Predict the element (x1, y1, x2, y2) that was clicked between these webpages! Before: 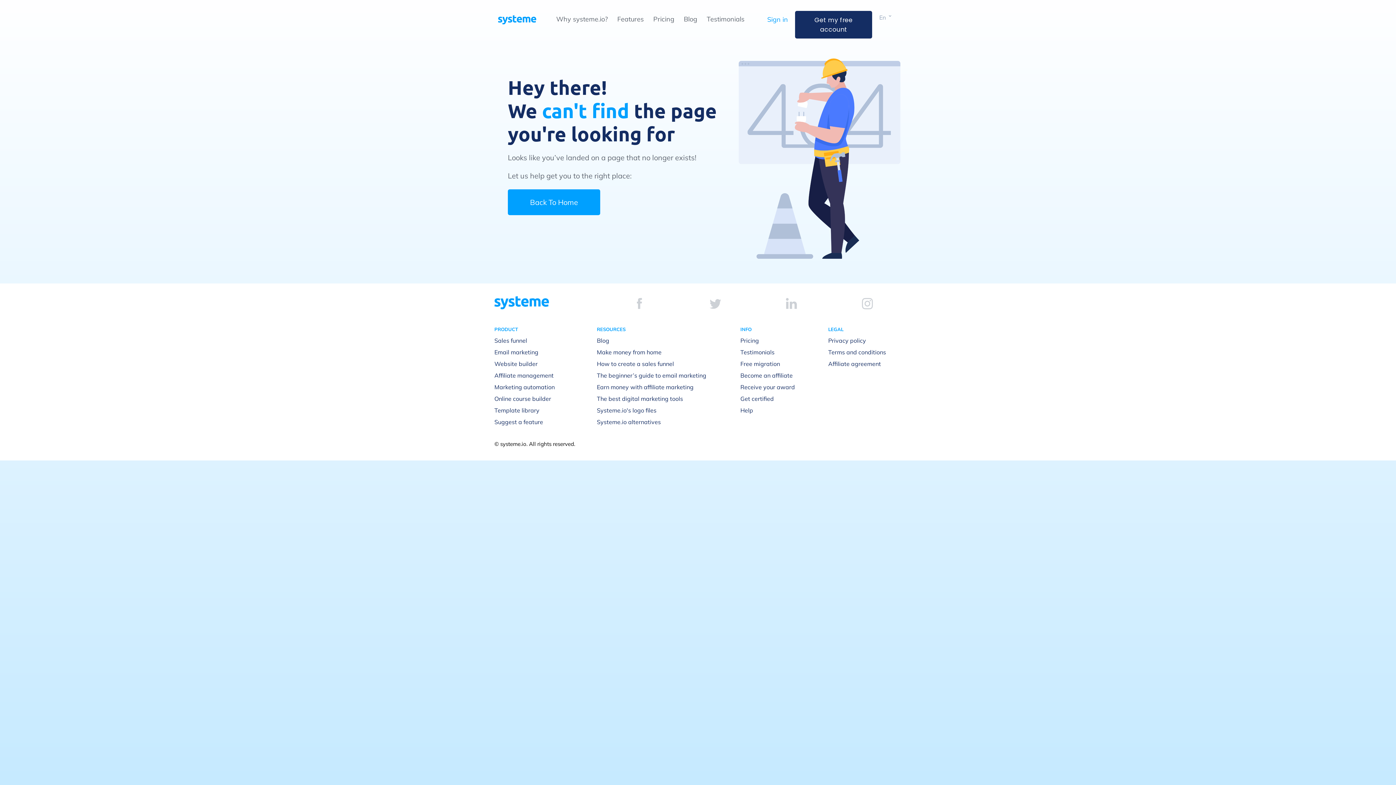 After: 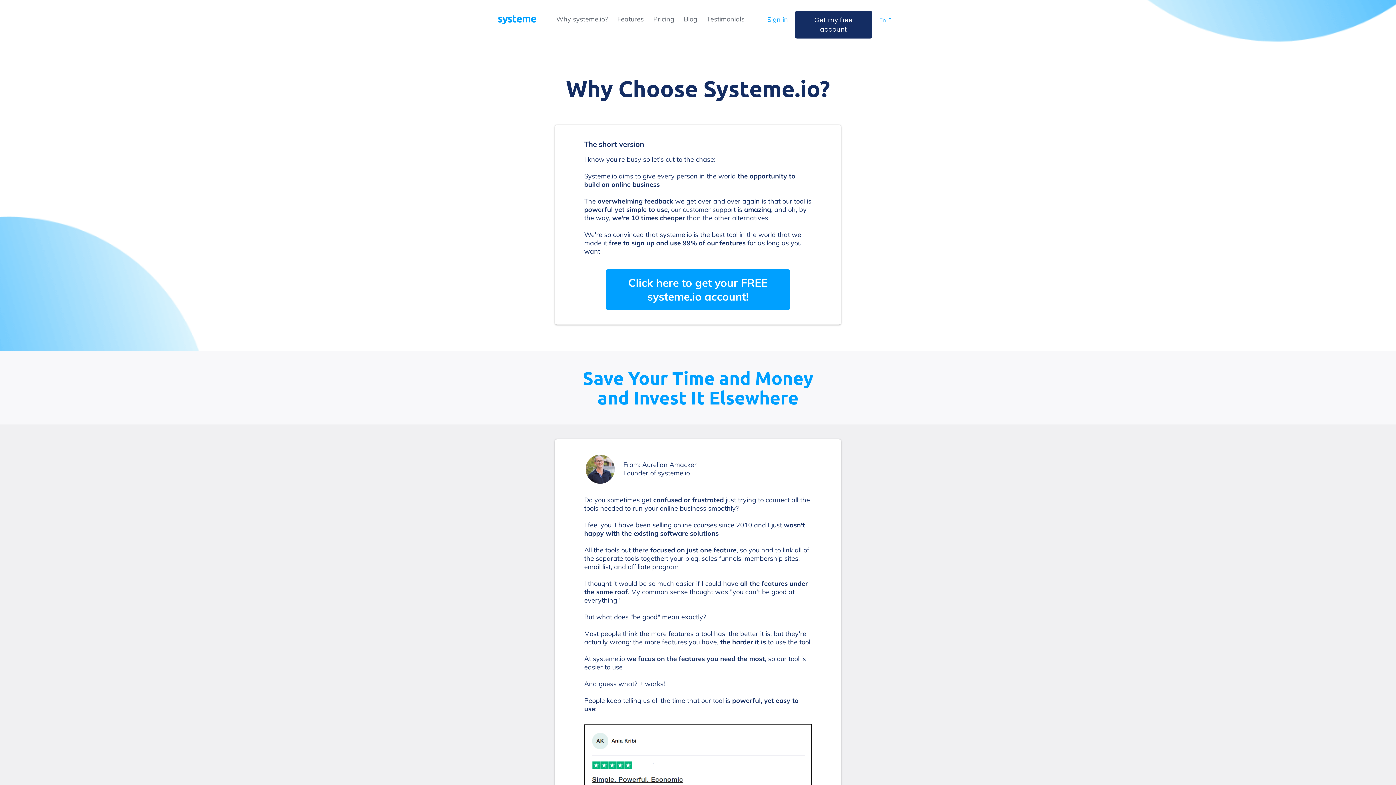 Action: bbox: (556, 14, 608, 23) label: Why systeme.io?